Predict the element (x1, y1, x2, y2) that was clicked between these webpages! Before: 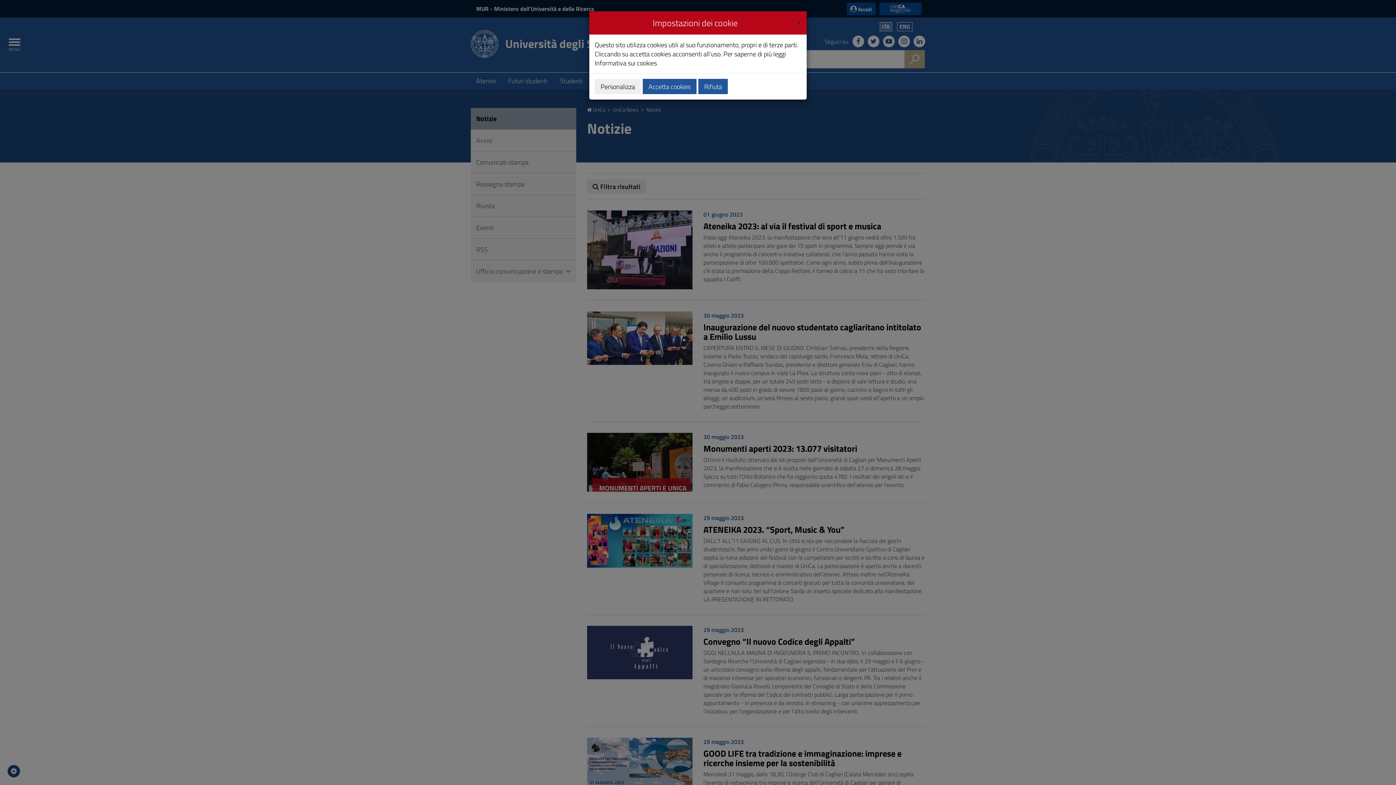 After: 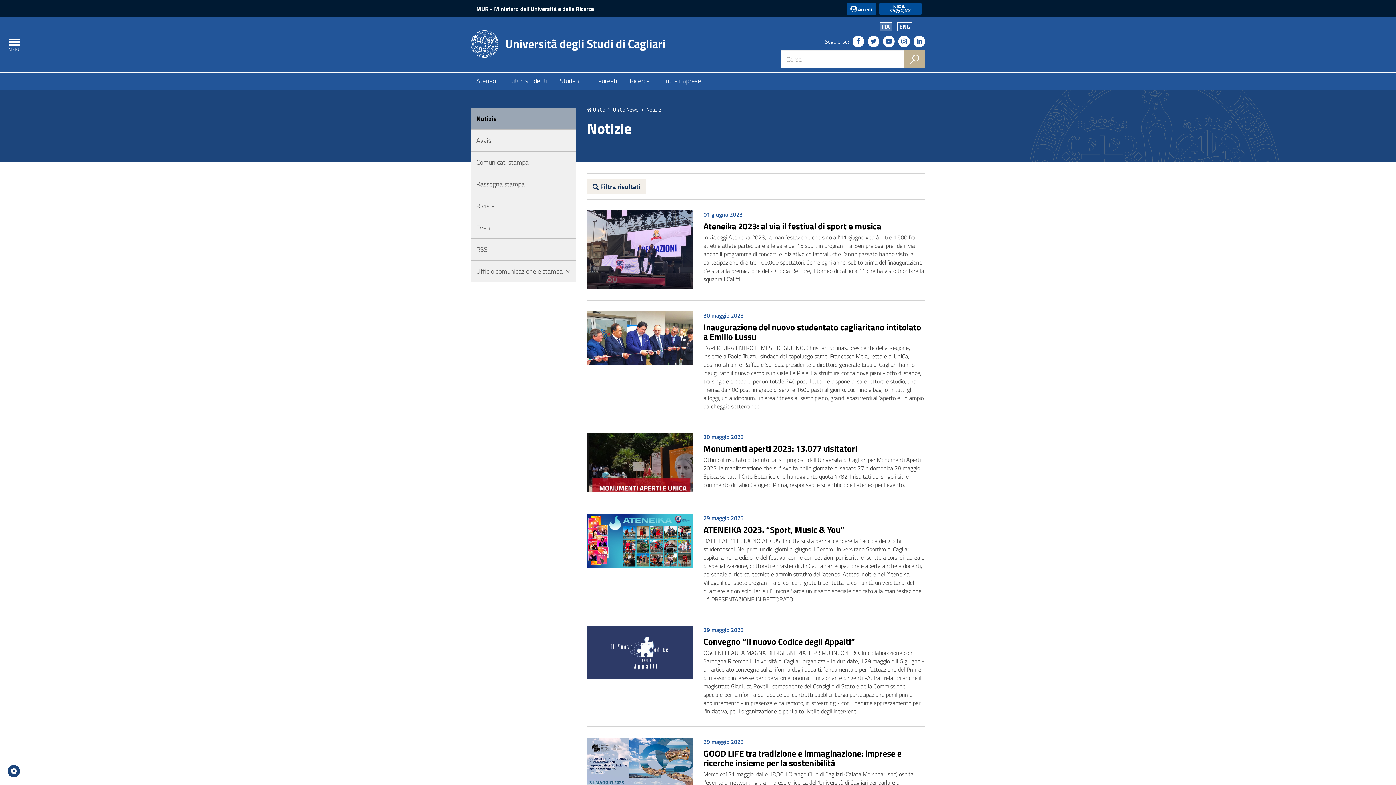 Action: bbox: (796, 16, 801, 26) label: Close